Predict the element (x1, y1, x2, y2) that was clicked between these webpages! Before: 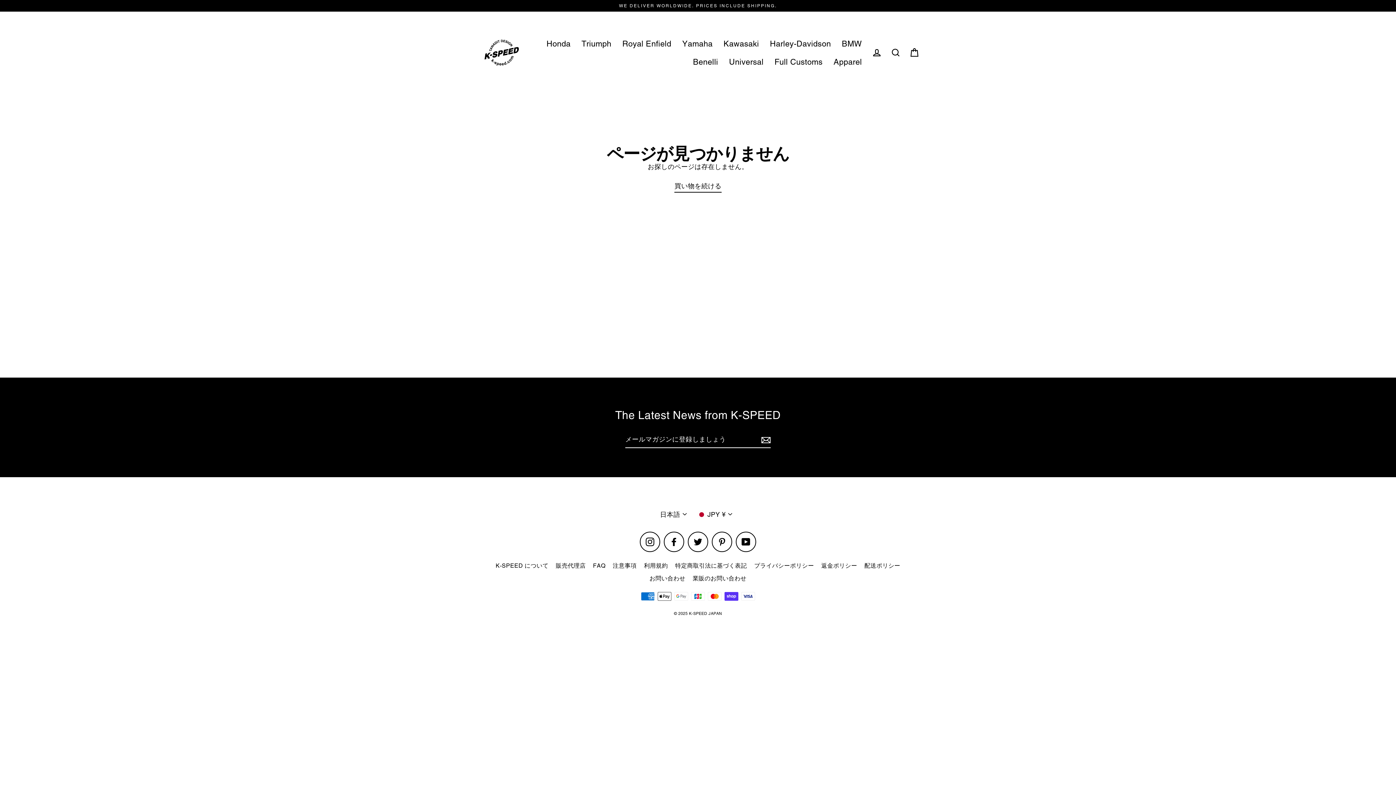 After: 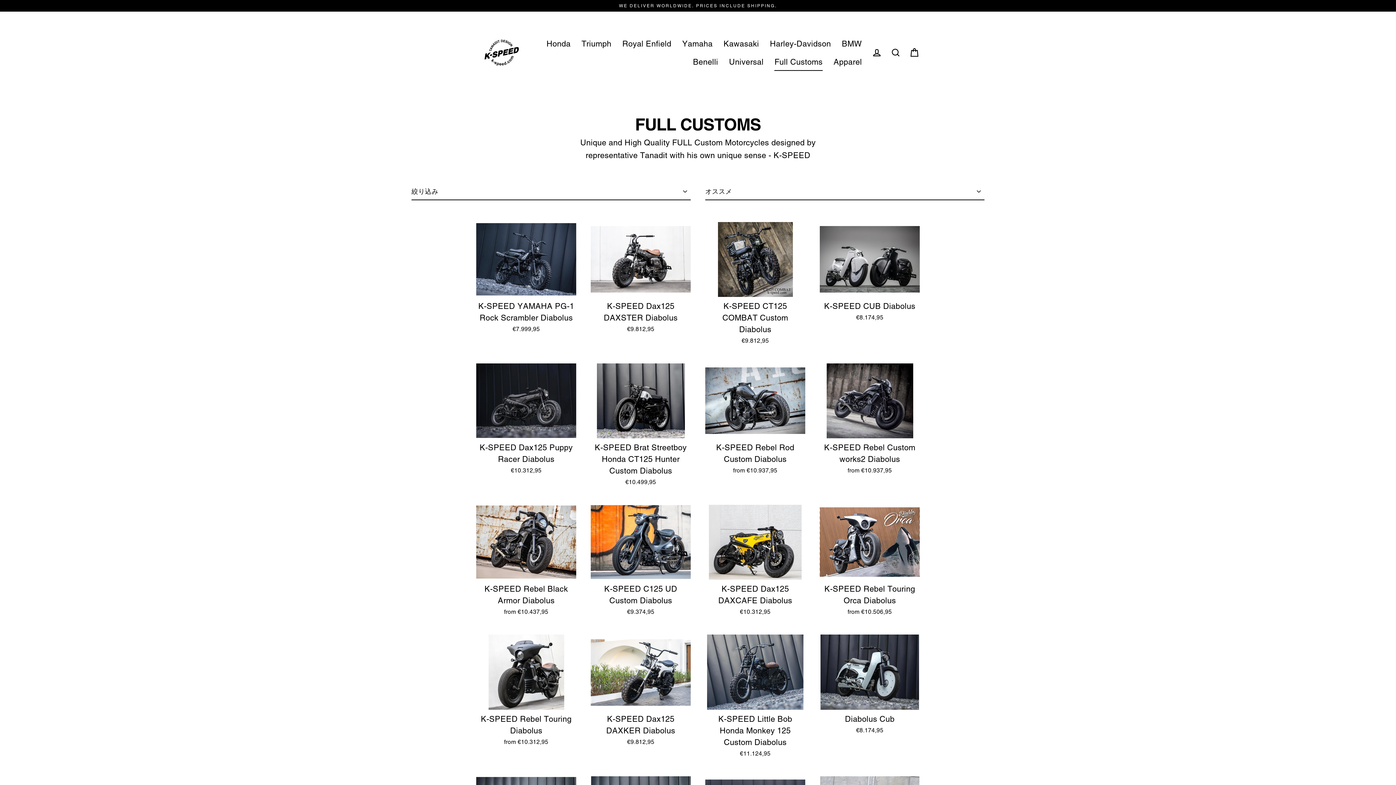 Action: label: Full Customs bbox: (769, 52, 828, 71)